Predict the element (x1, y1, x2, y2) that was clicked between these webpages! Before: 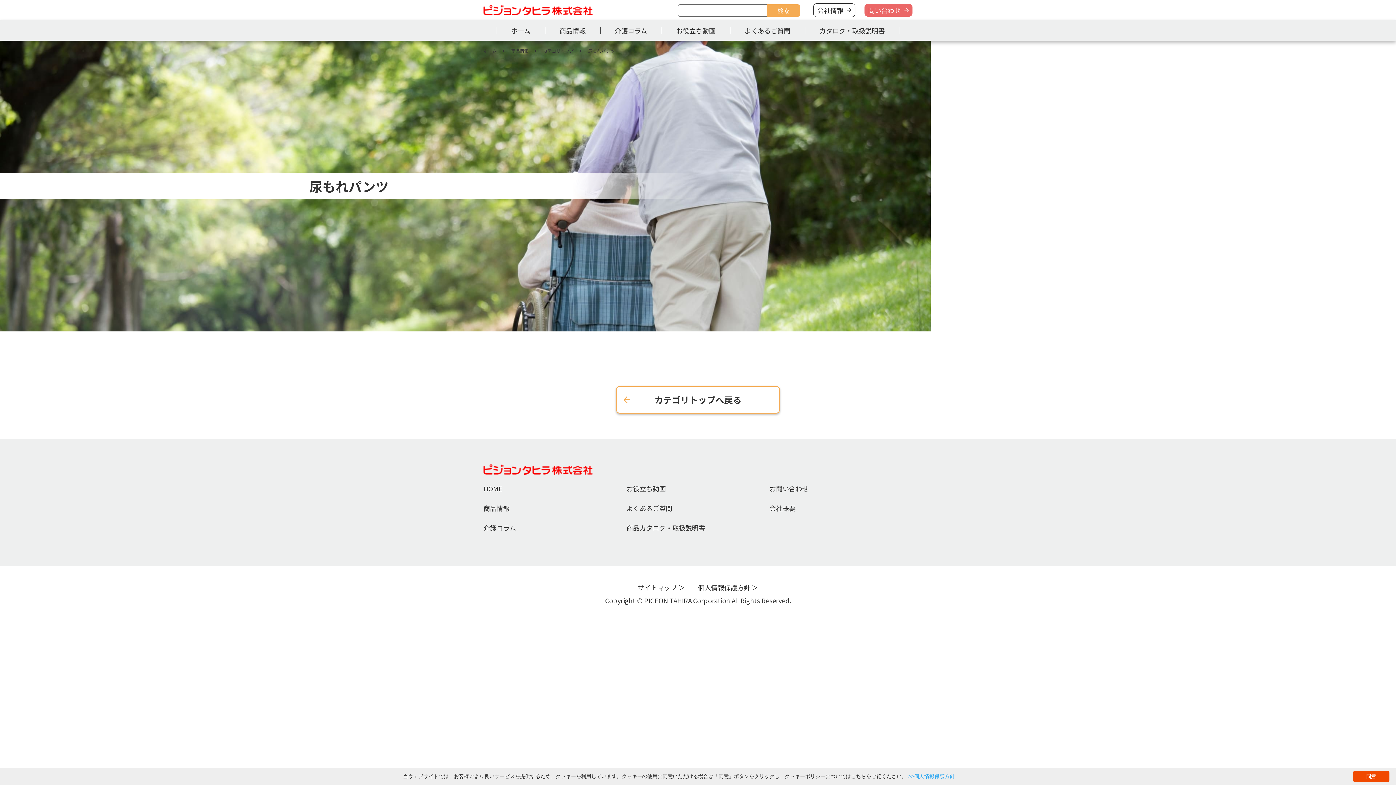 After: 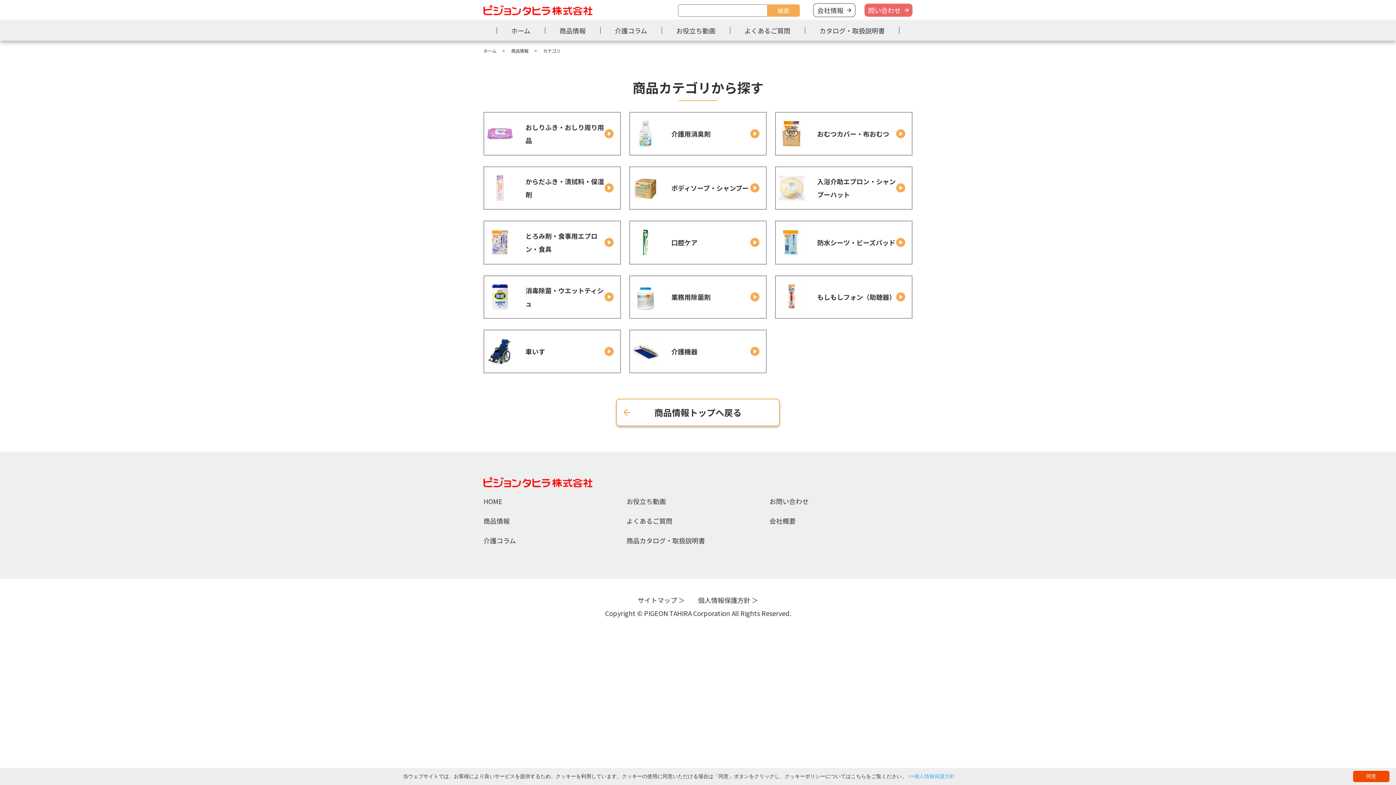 Action: bbox: (616, 386, 780, 413) label: カテゴリトップへ戻る